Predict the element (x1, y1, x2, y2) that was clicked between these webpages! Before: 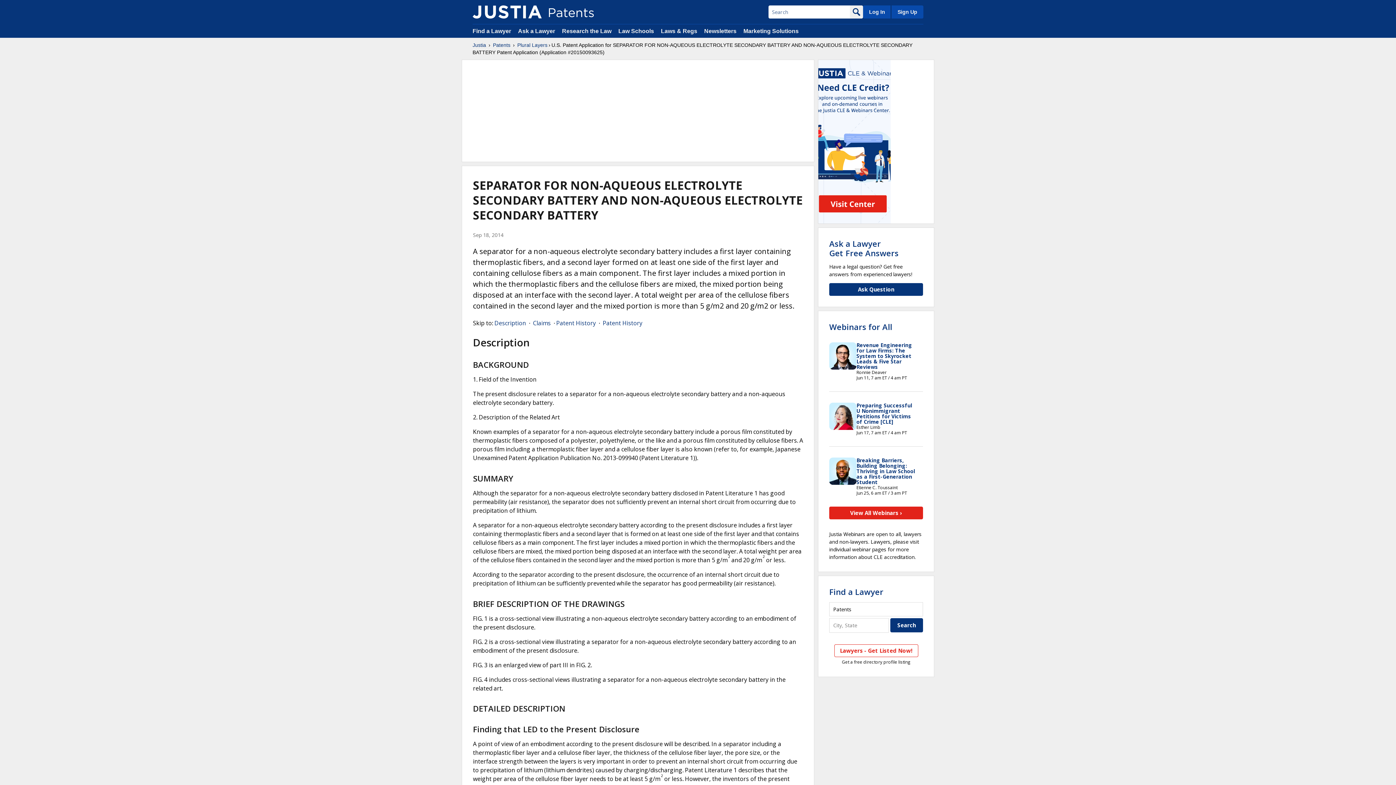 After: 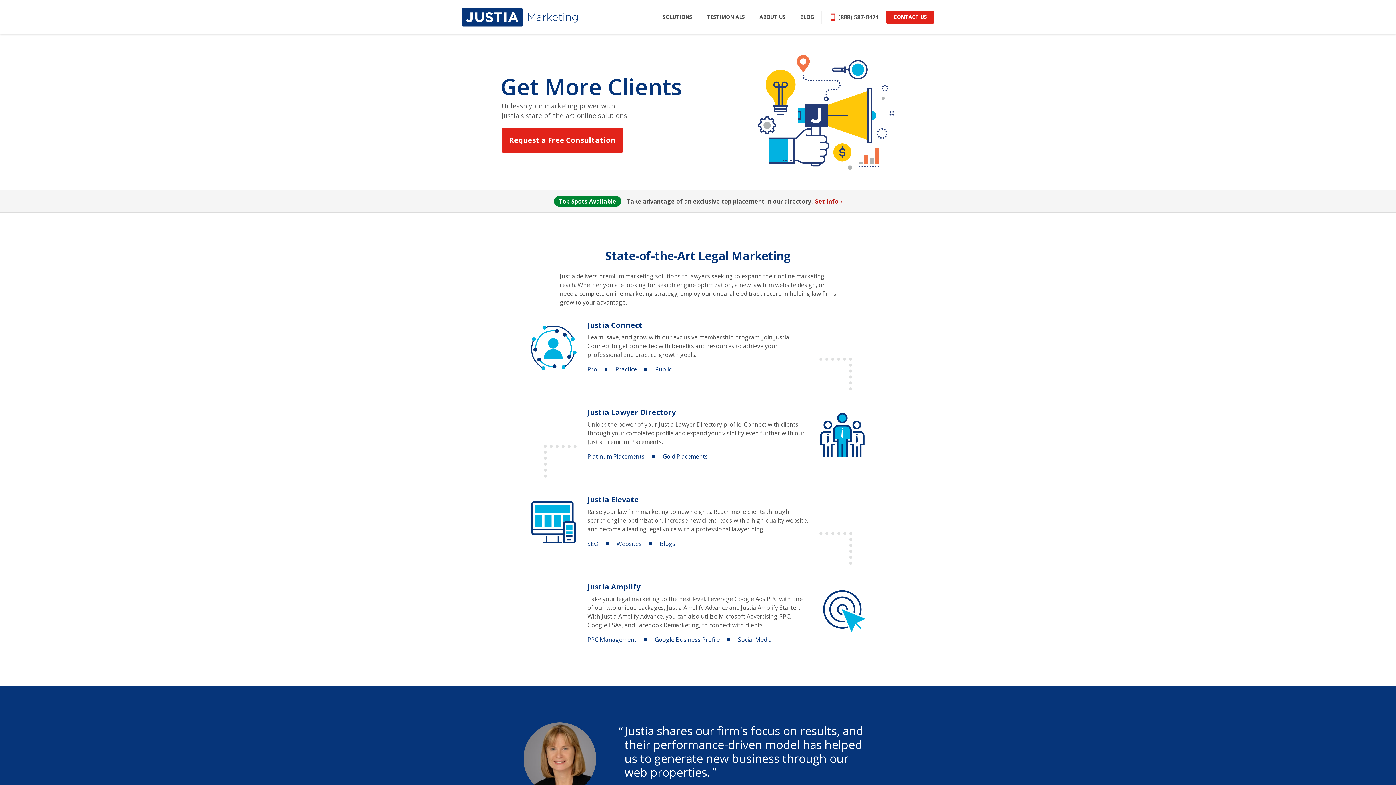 Action: label: Marketing Solutions bbox: (743, 28, 798, 34)